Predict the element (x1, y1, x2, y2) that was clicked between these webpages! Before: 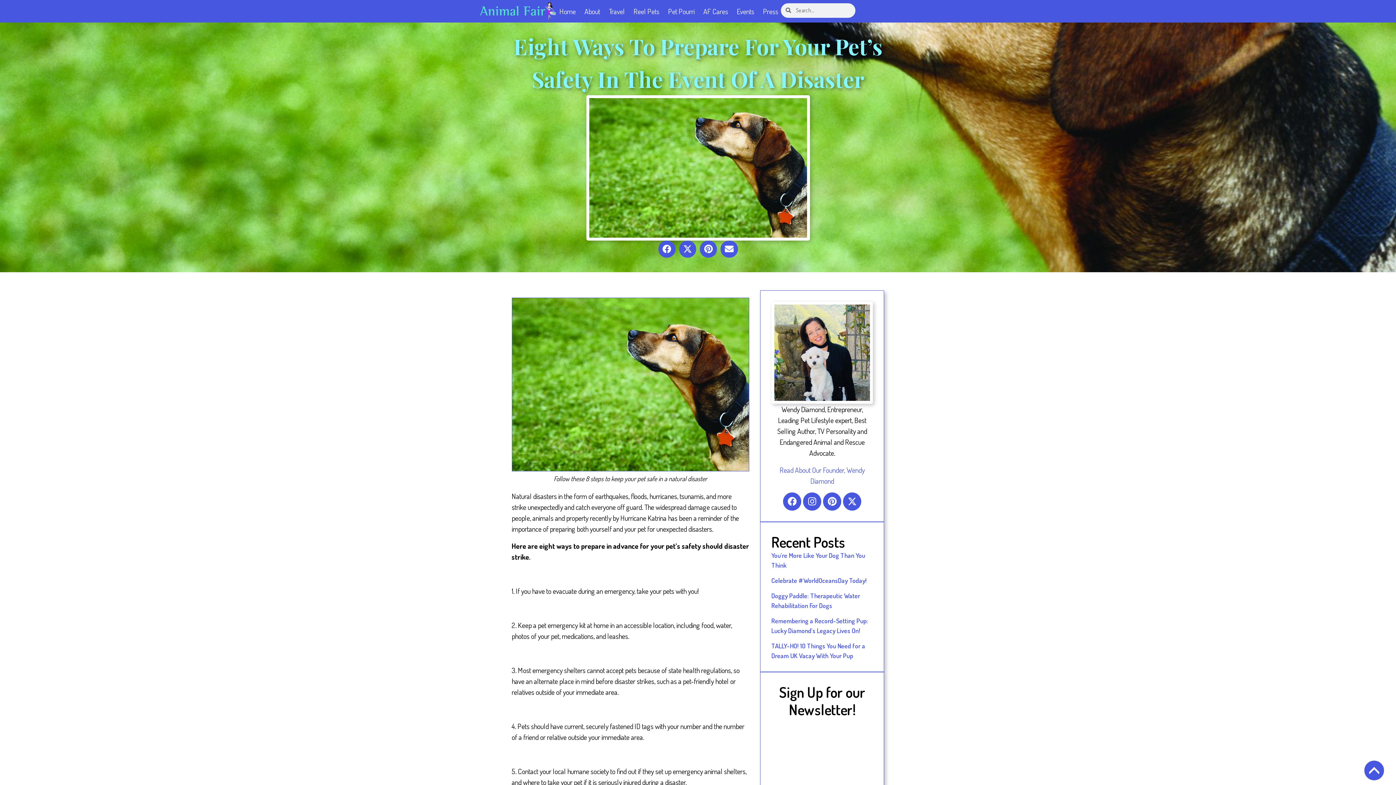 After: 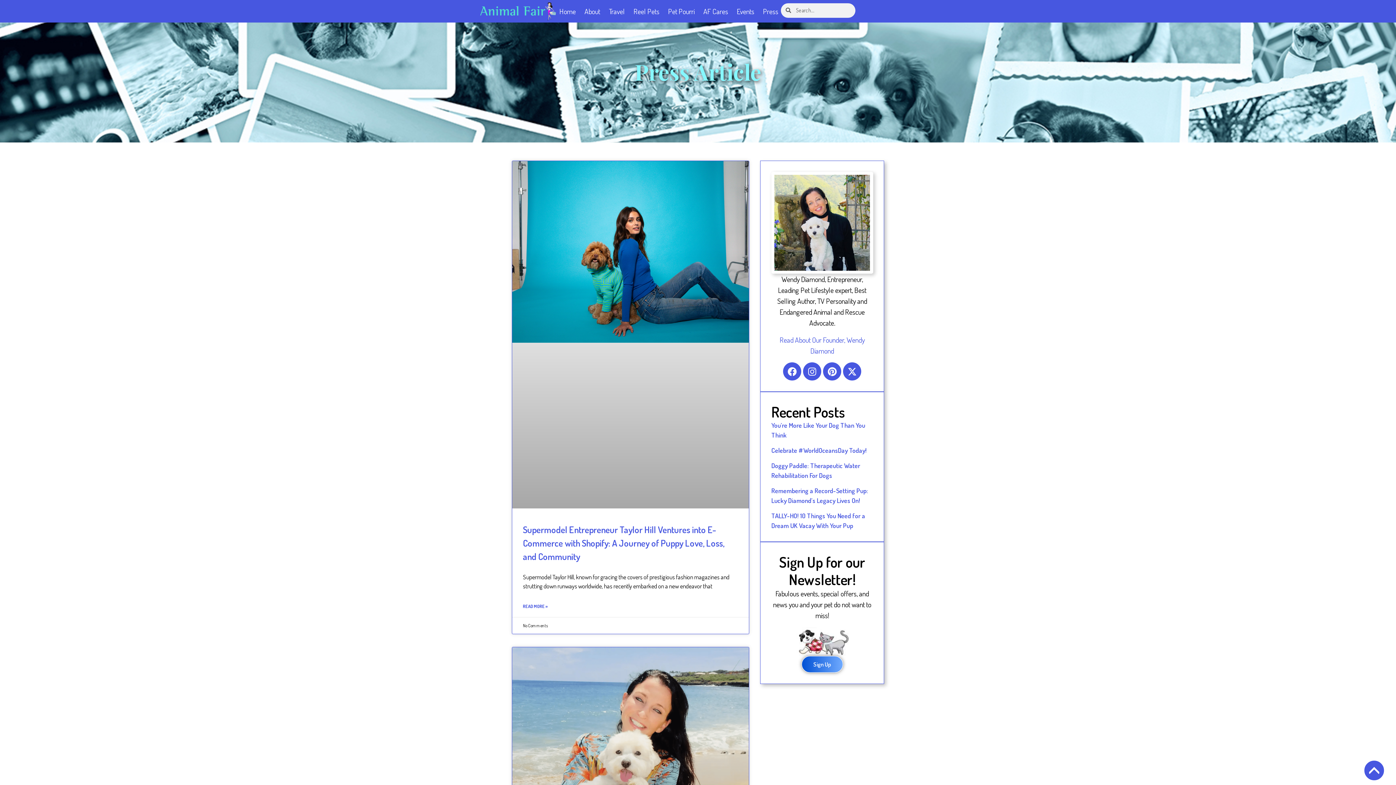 Action: bbox: (760, 3, 781, 19) label: Press